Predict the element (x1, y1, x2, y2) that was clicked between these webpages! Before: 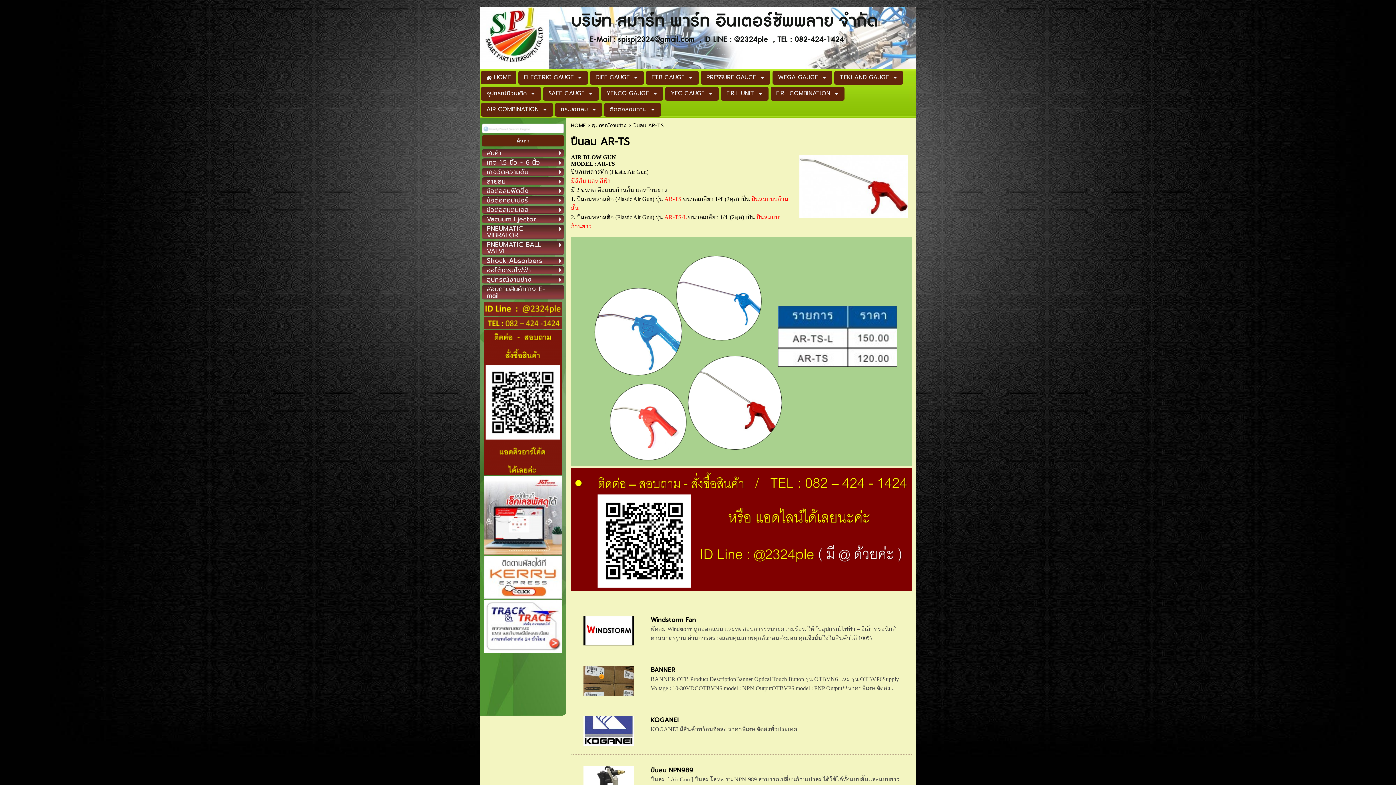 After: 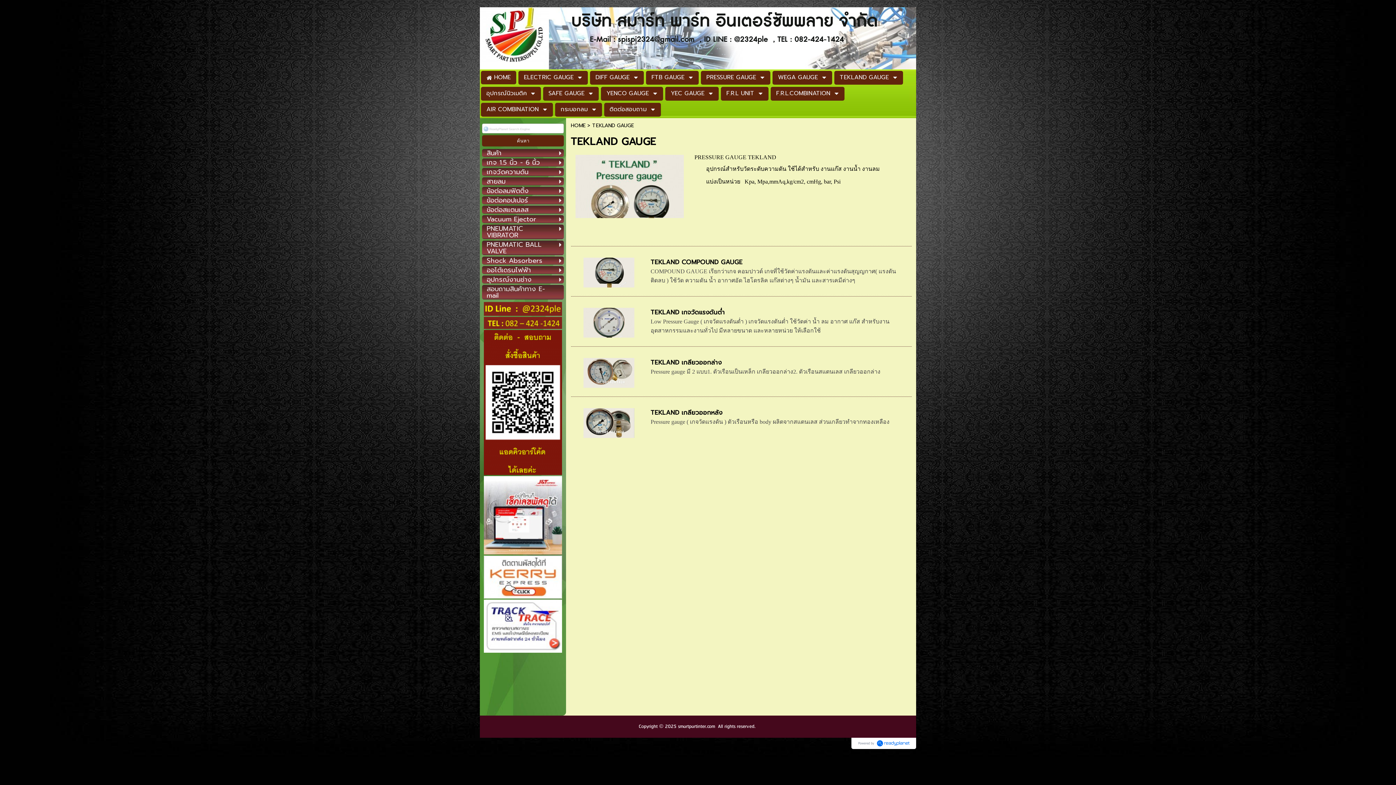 Action: label: TEKLAND GAUGE bbox: (840, 70, 889, 84)